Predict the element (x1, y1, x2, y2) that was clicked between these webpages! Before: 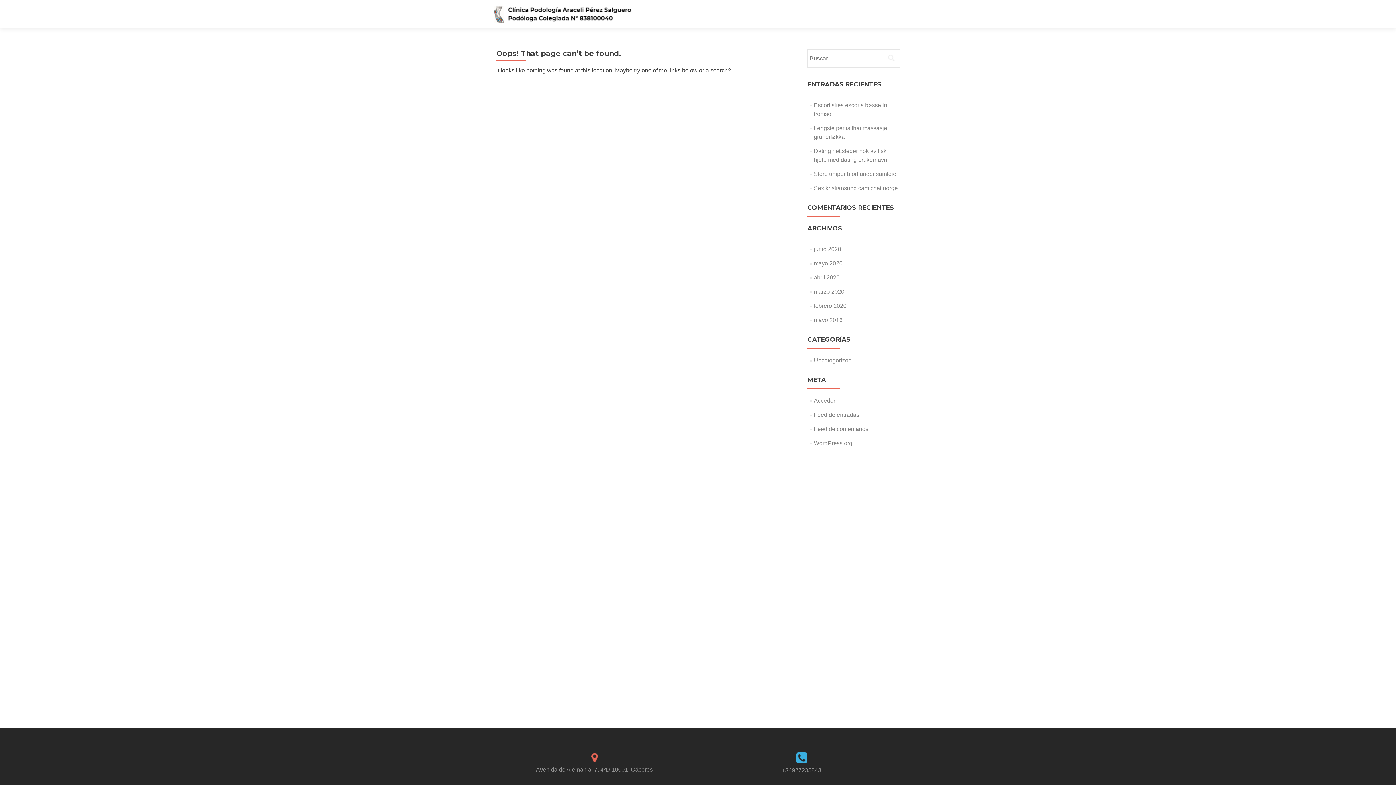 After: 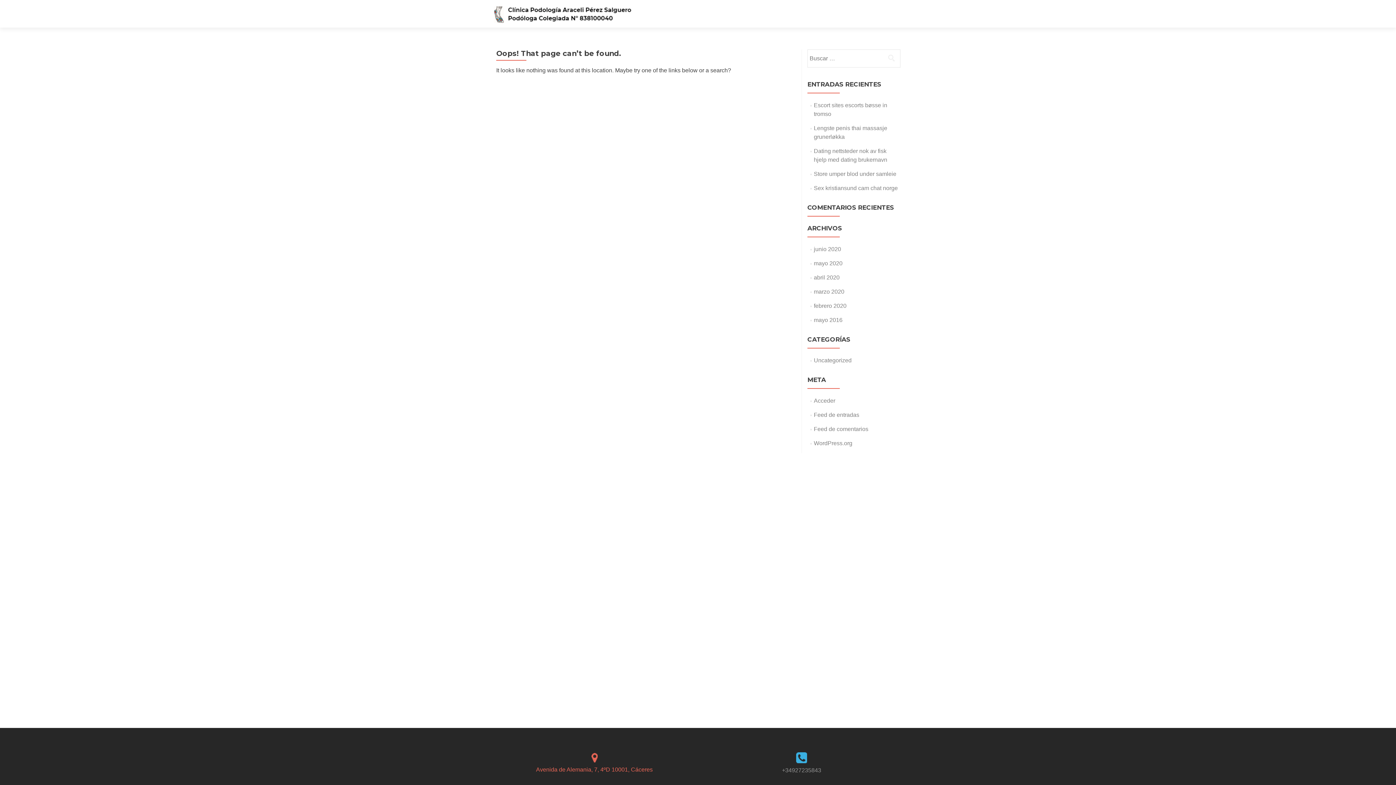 Action: bbox: (536, 766, 652, 773) label: Avenida de Alemania, 7, 4ºD 10001, Cáceres